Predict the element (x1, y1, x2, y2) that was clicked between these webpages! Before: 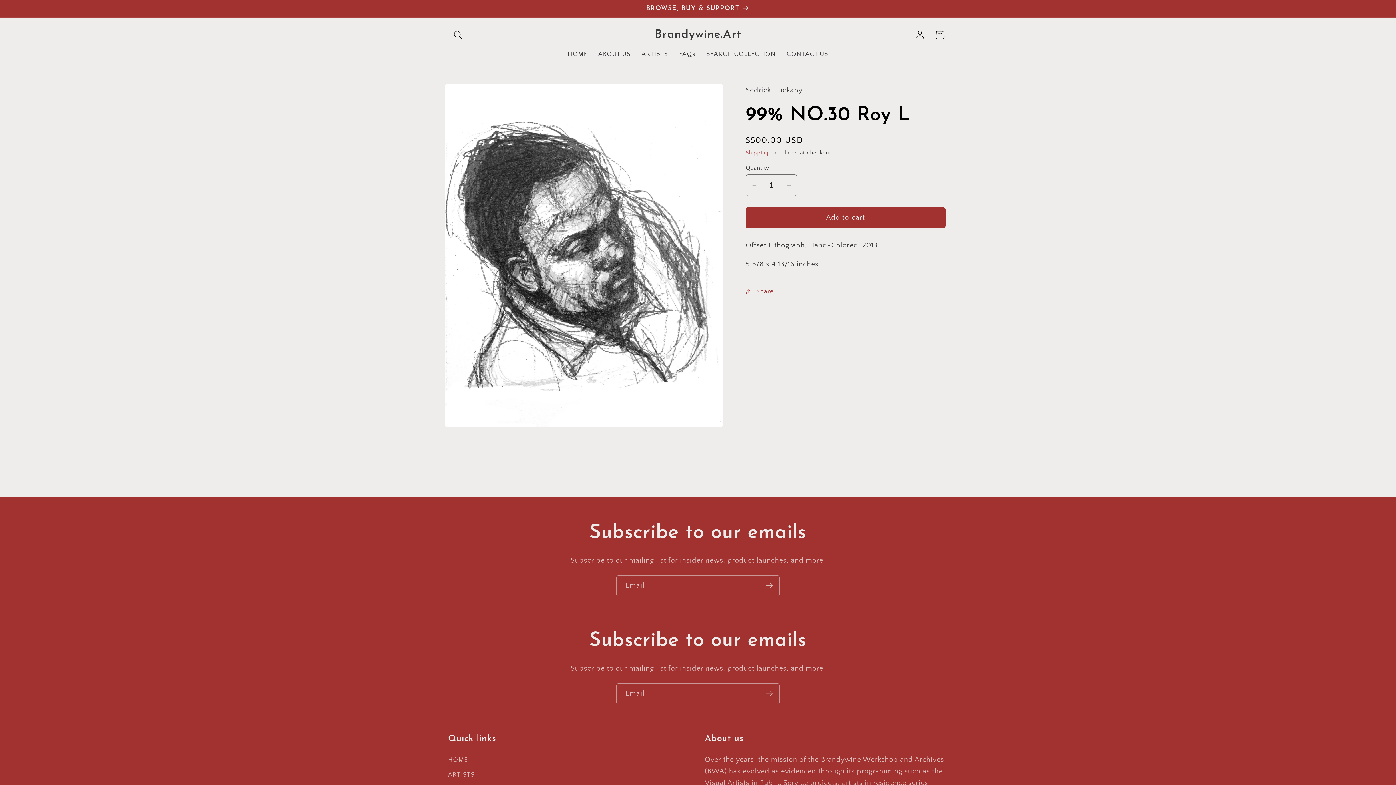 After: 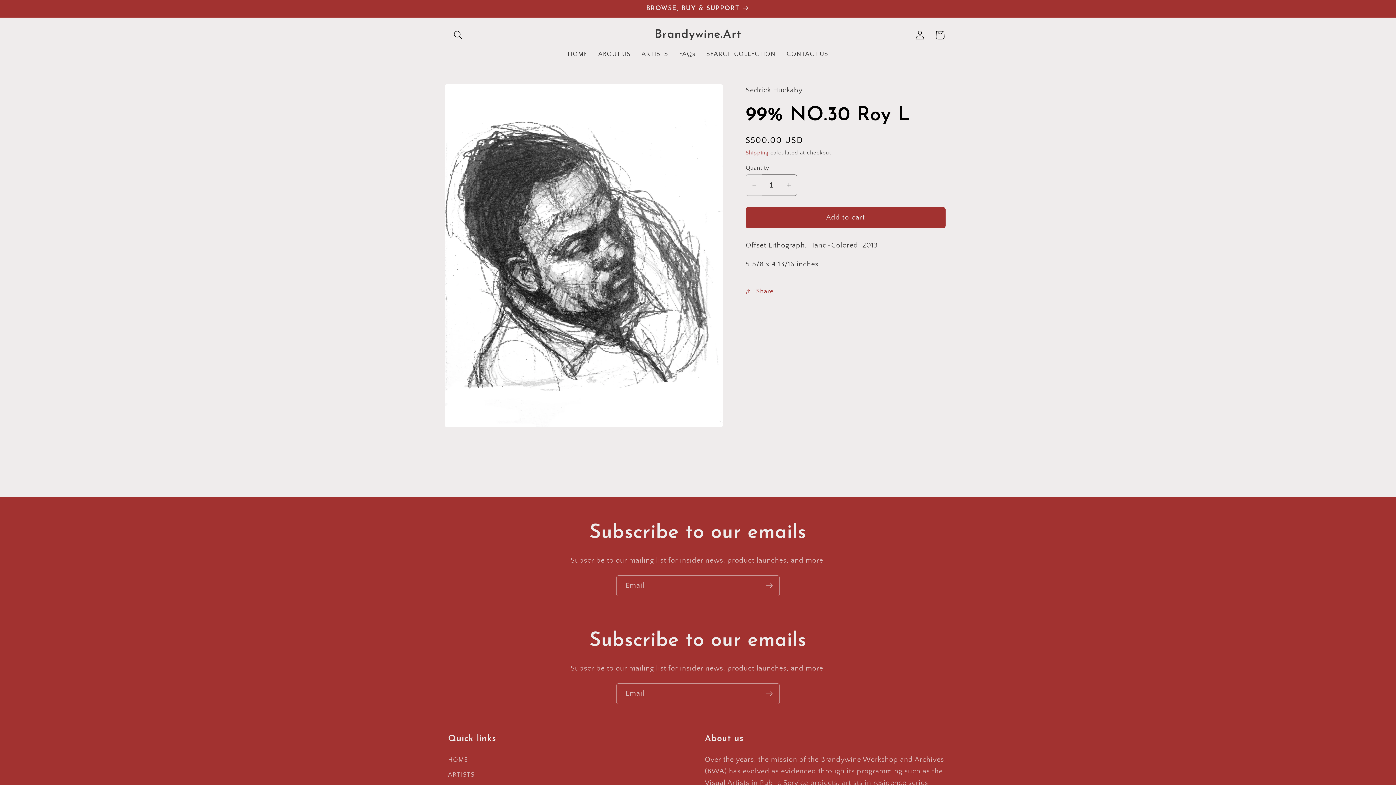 Action: label: Decrease quantity for 99% NO.30 Roy L bbox: (746, 174, 762, 195)